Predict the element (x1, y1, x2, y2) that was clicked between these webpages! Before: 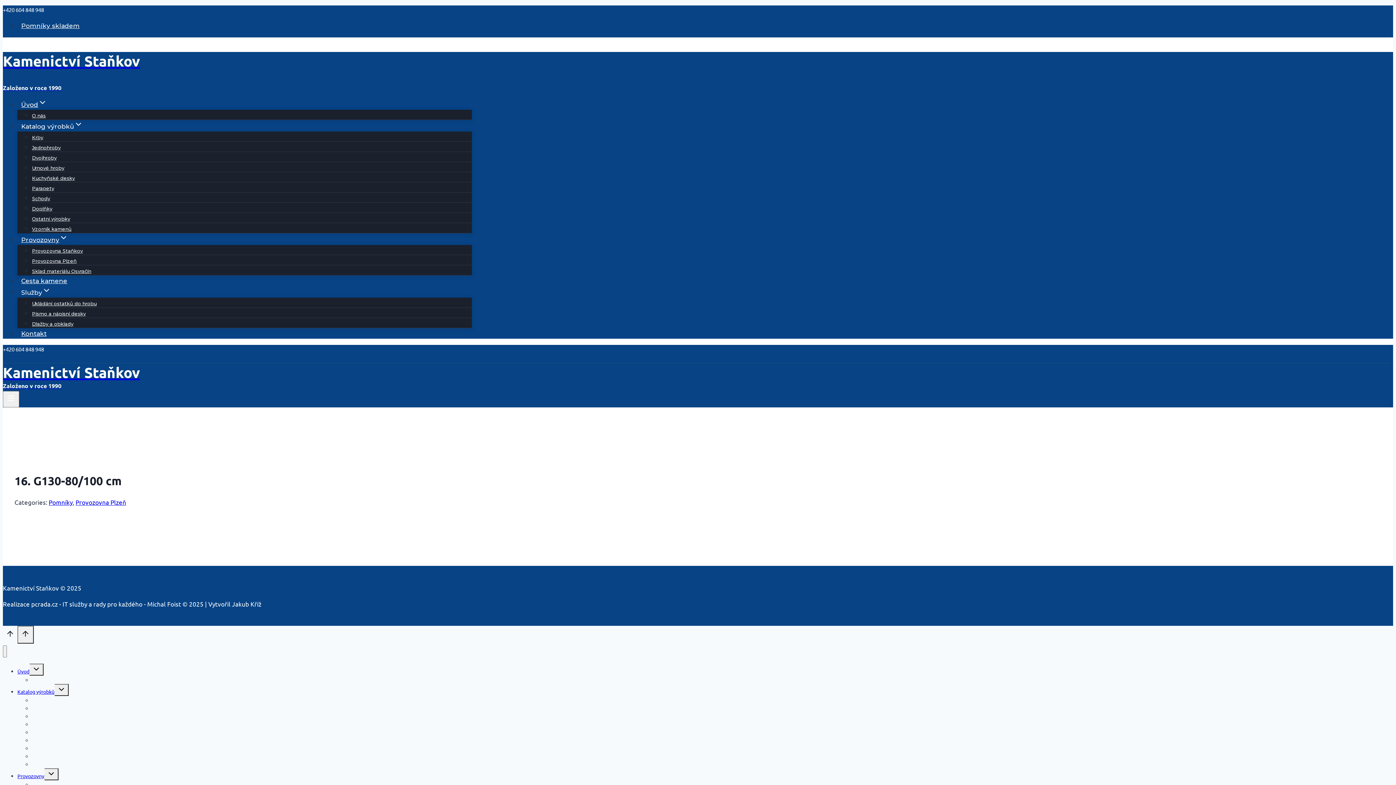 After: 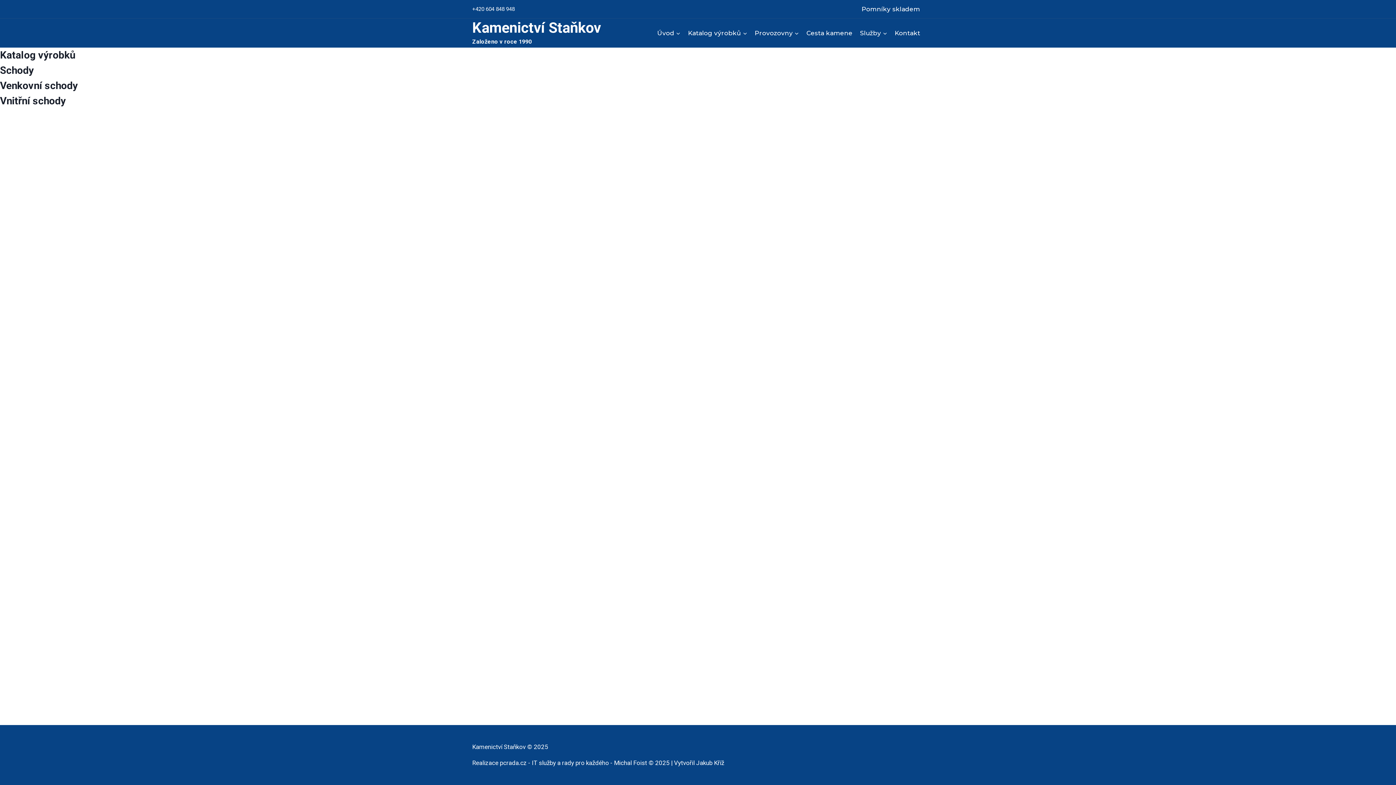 Action: bbox: (32, 190, 50, 206) label: Schody